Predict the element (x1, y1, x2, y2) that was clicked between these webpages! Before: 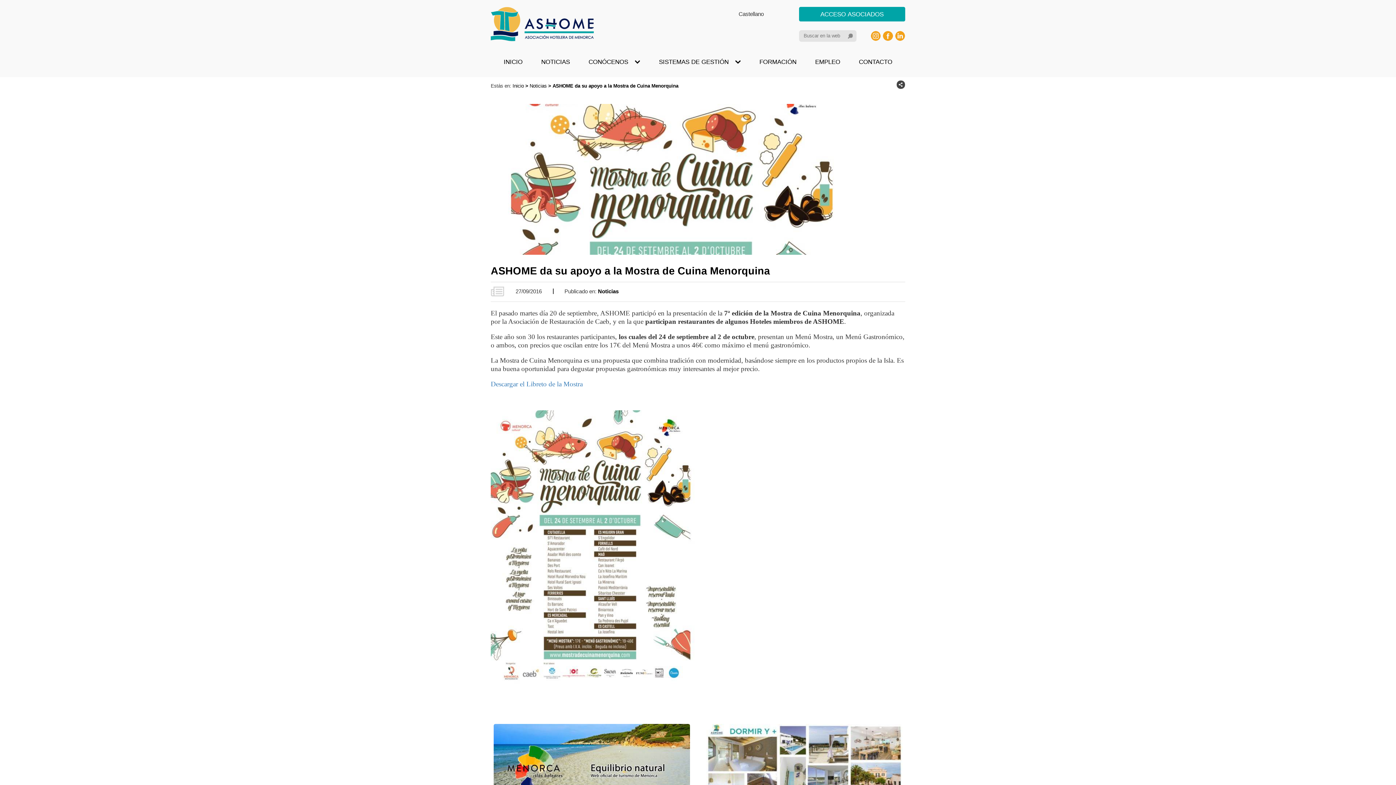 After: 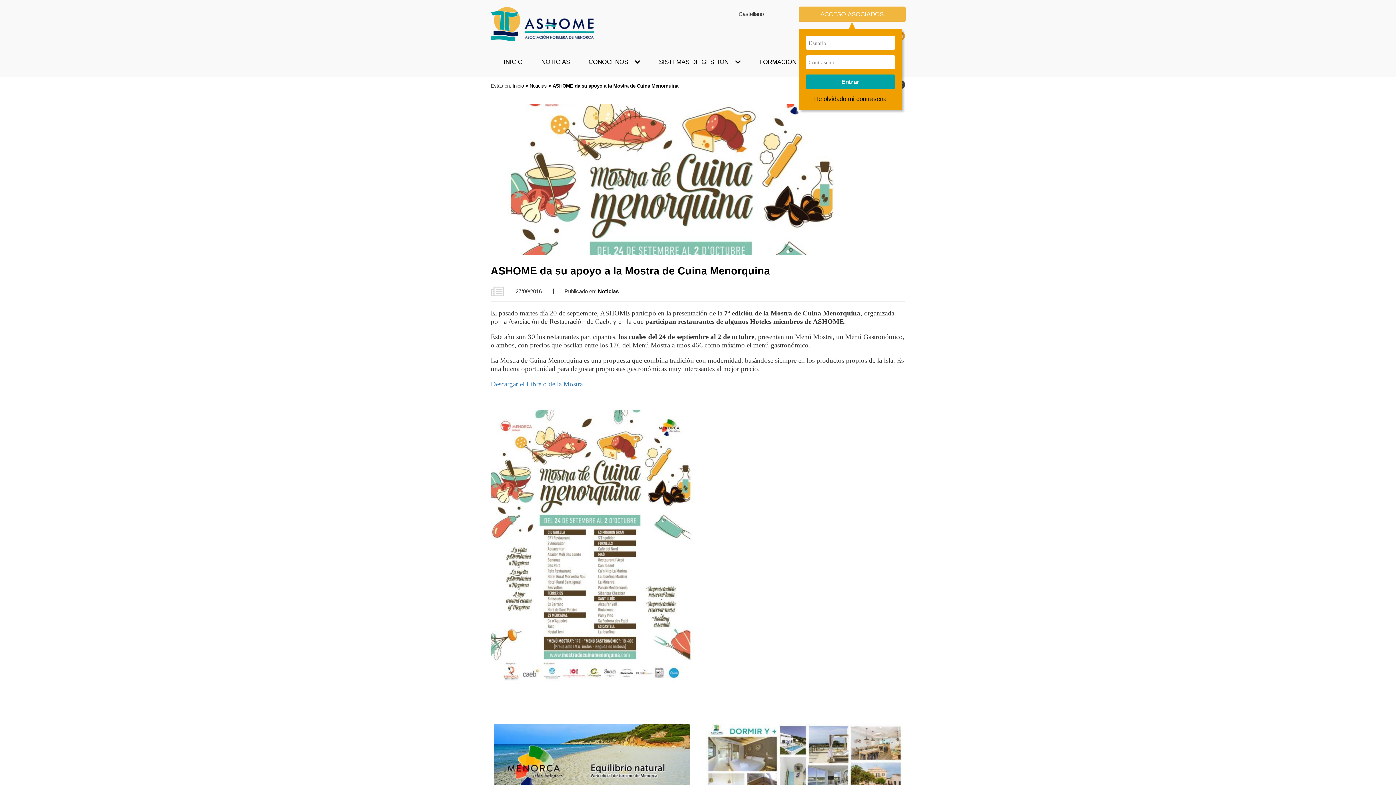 Action: bbox: (799, 6, 905, 21) label: ACCESO ASOCIADOS